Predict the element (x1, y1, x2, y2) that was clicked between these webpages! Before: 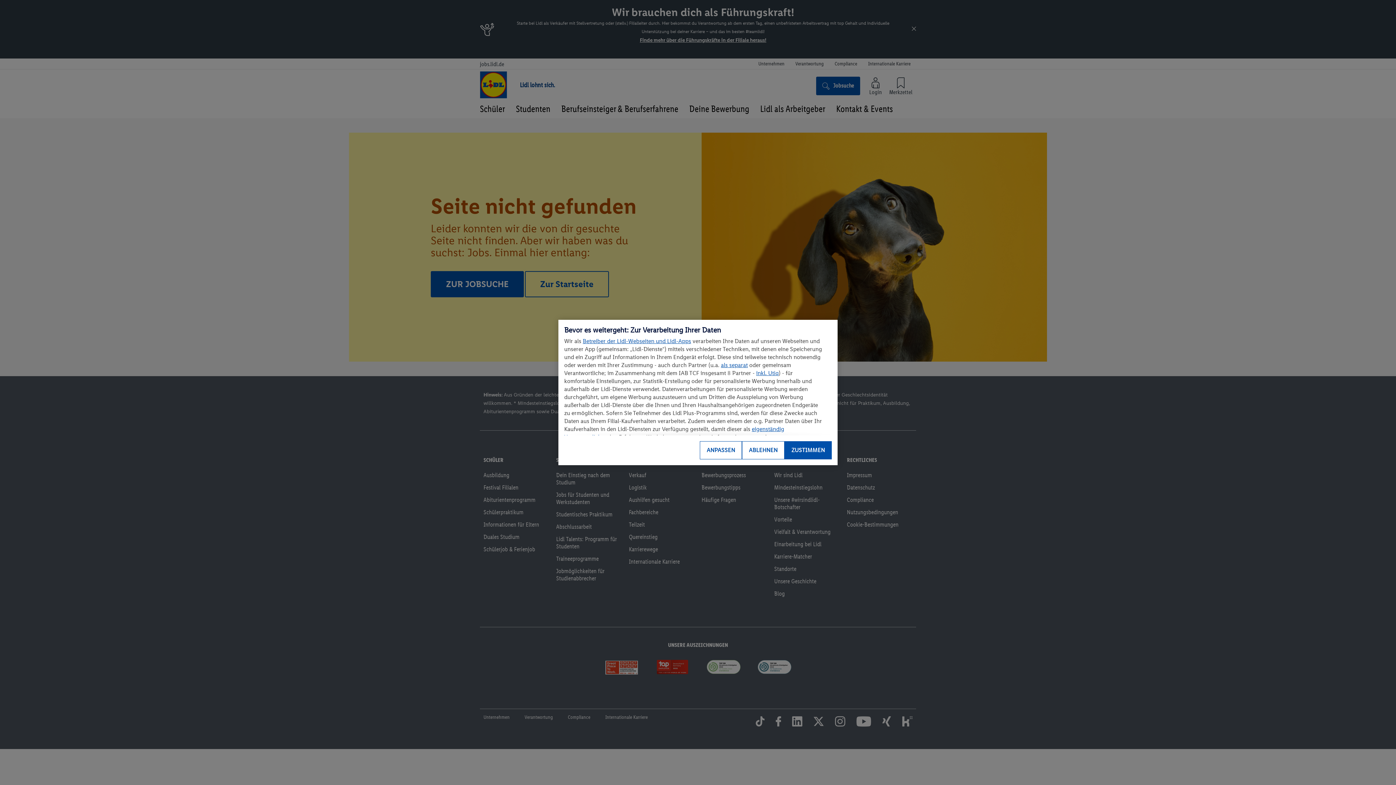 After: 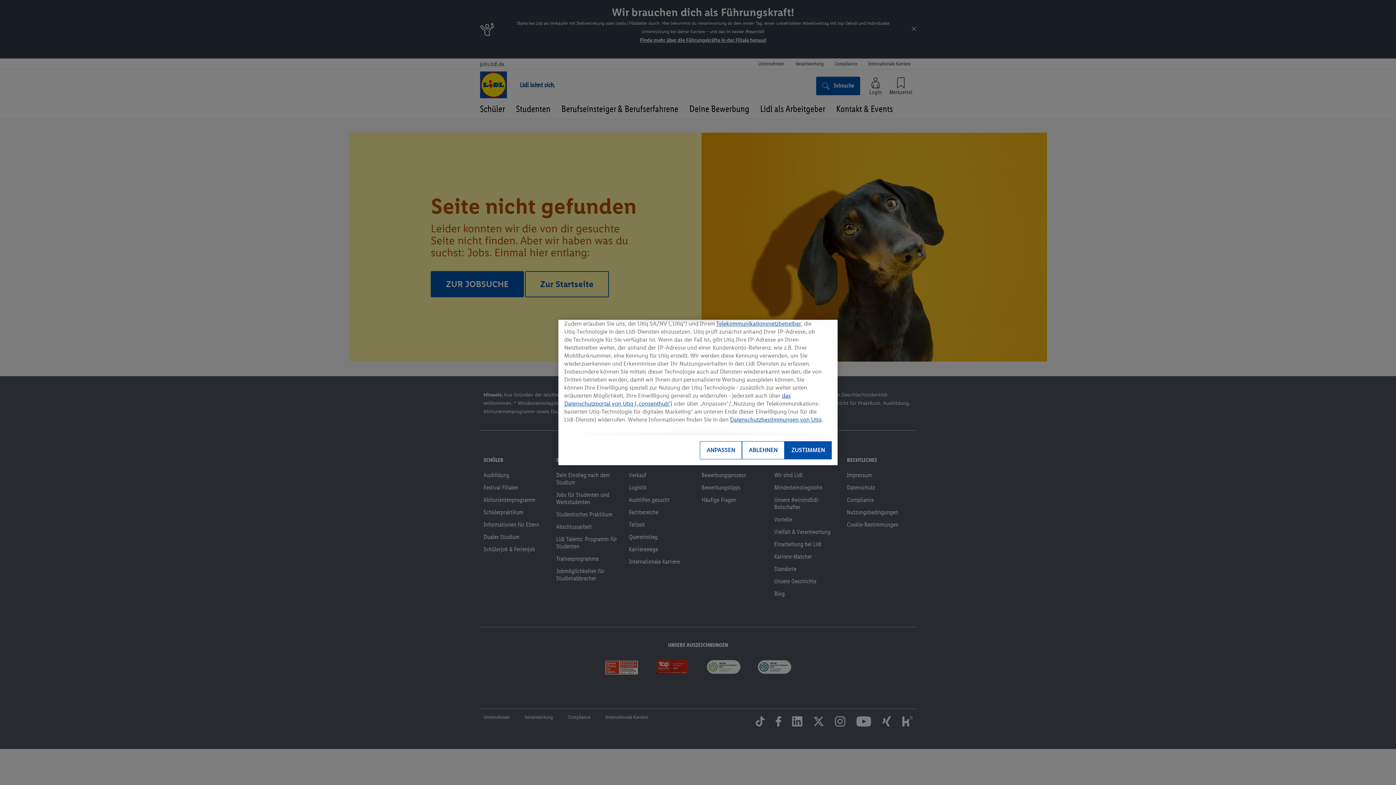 Action: bbox: (756, 369, 778, 376) label: inkl. Utiq